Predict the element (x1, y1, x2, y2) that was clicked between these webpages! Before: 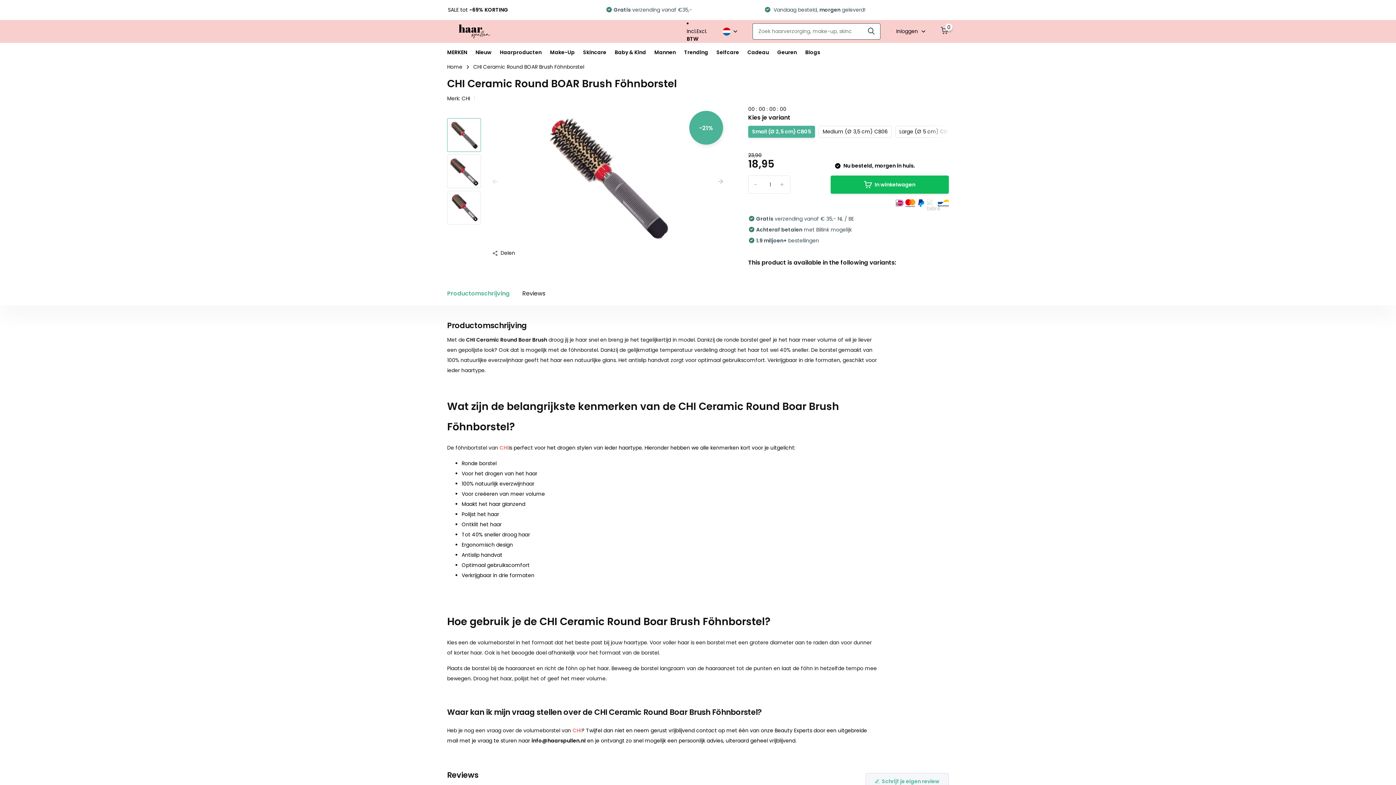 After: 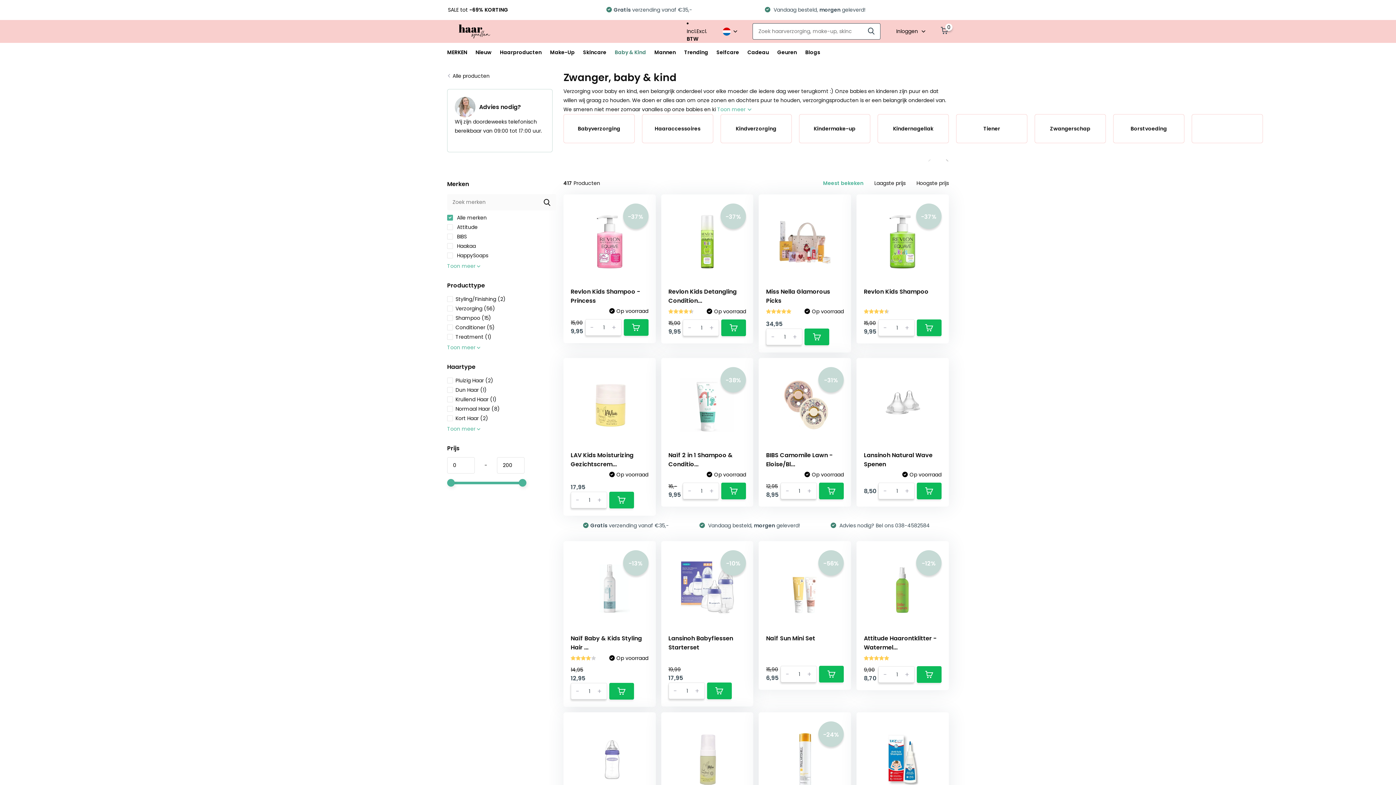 Action: label: Baby & Kind bbox: (614, 42, 646, 62)